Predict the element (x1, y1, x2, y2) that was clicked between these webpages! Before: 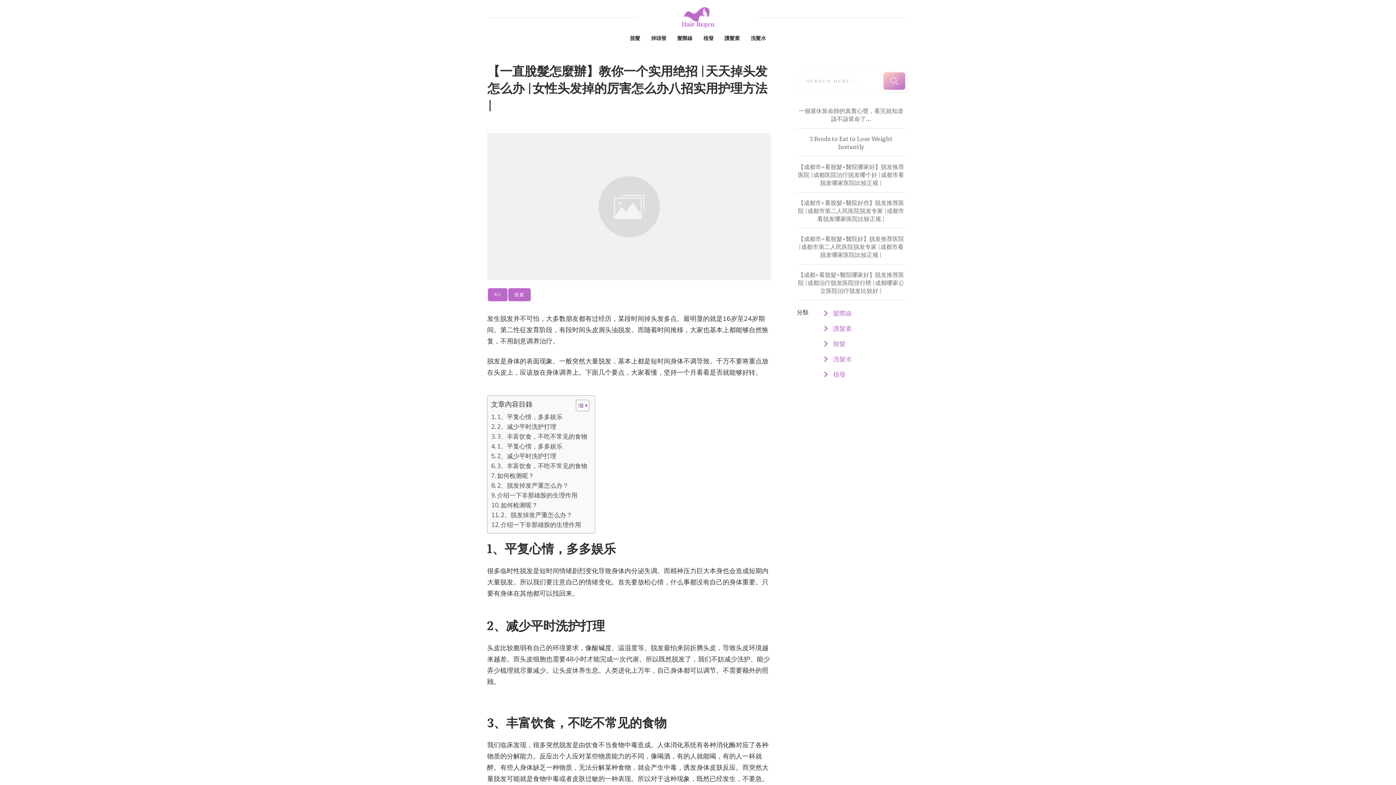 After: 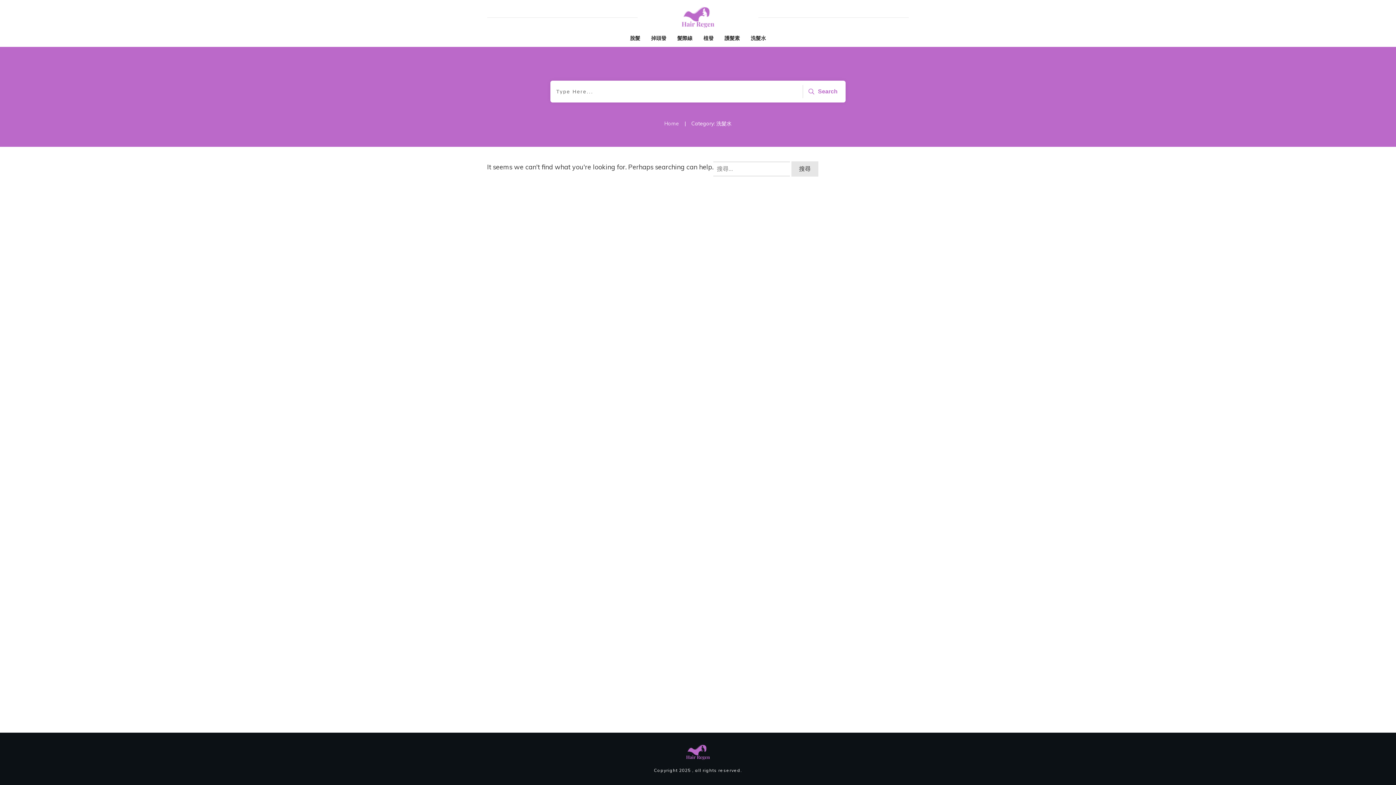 Action: label: 洗髮水 bbox: (750, 33, 766, 43)